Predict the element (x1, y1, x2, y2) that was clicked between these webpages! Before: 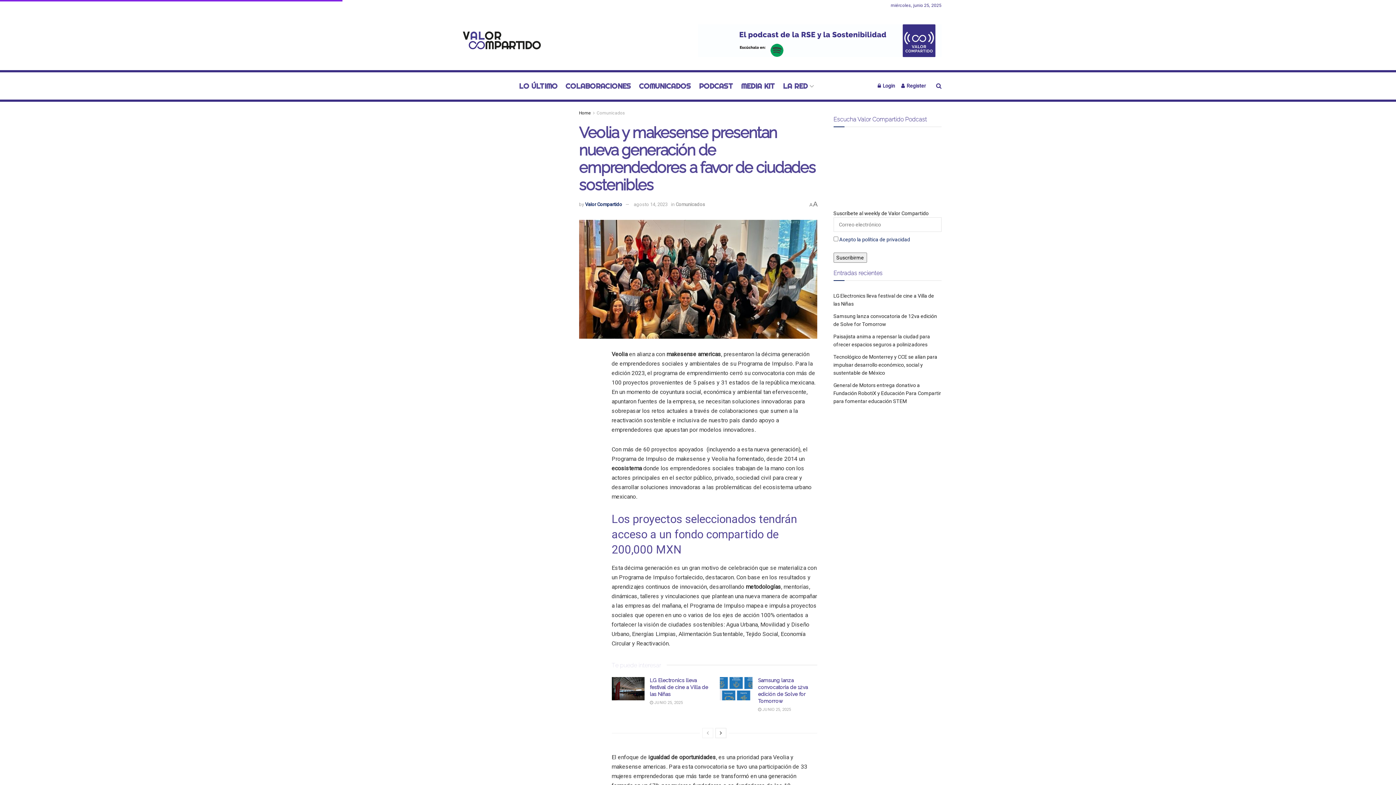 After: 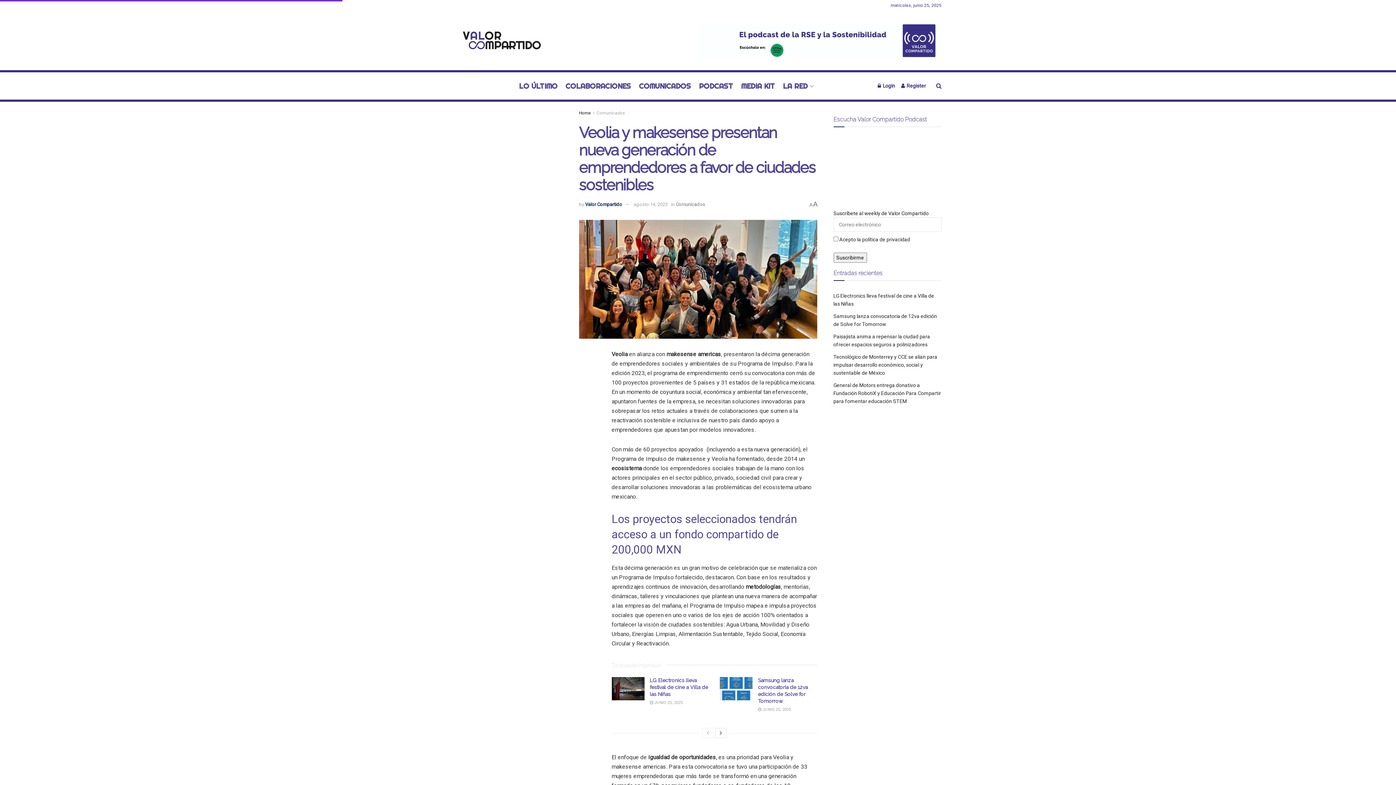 Action: bbox: (839, 236, 910, 242) label: Acepto la política de privacidad